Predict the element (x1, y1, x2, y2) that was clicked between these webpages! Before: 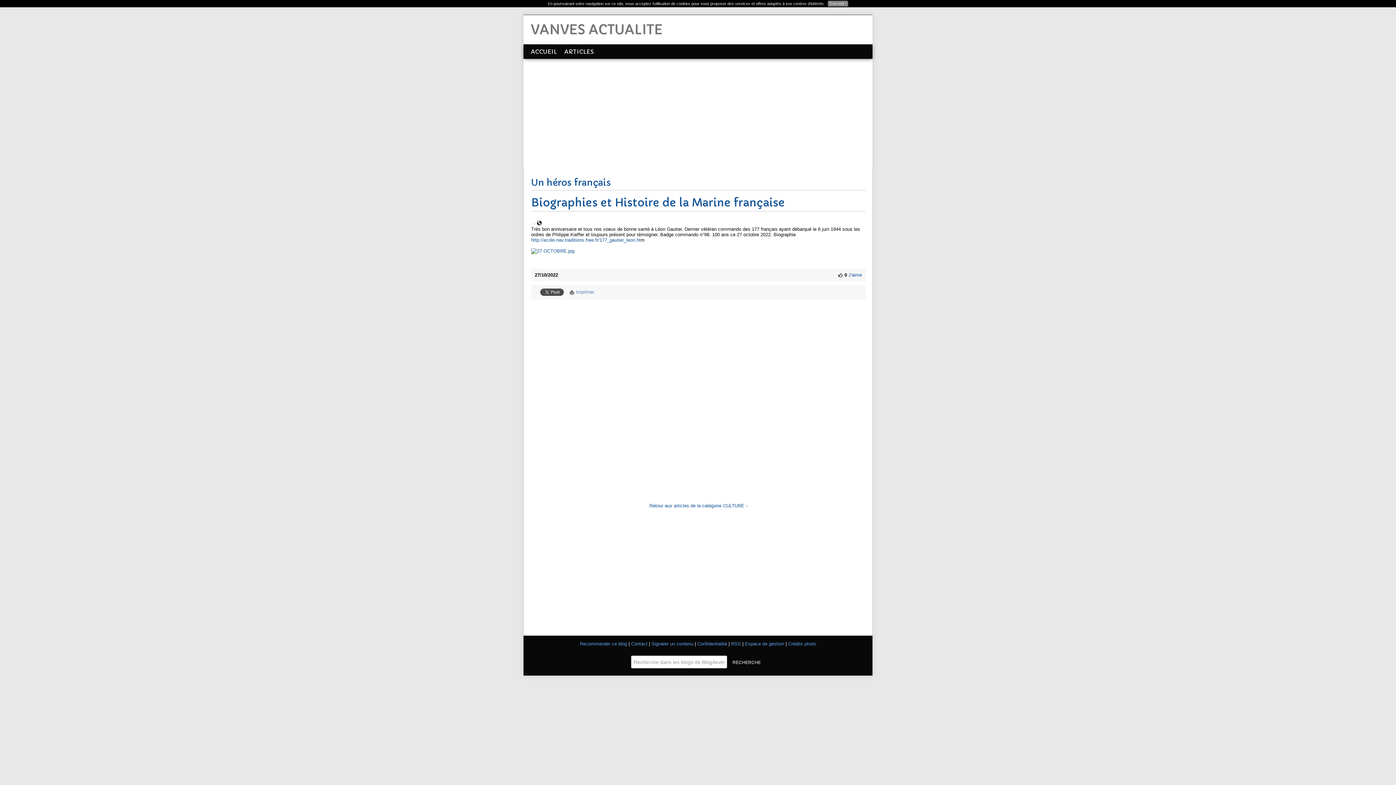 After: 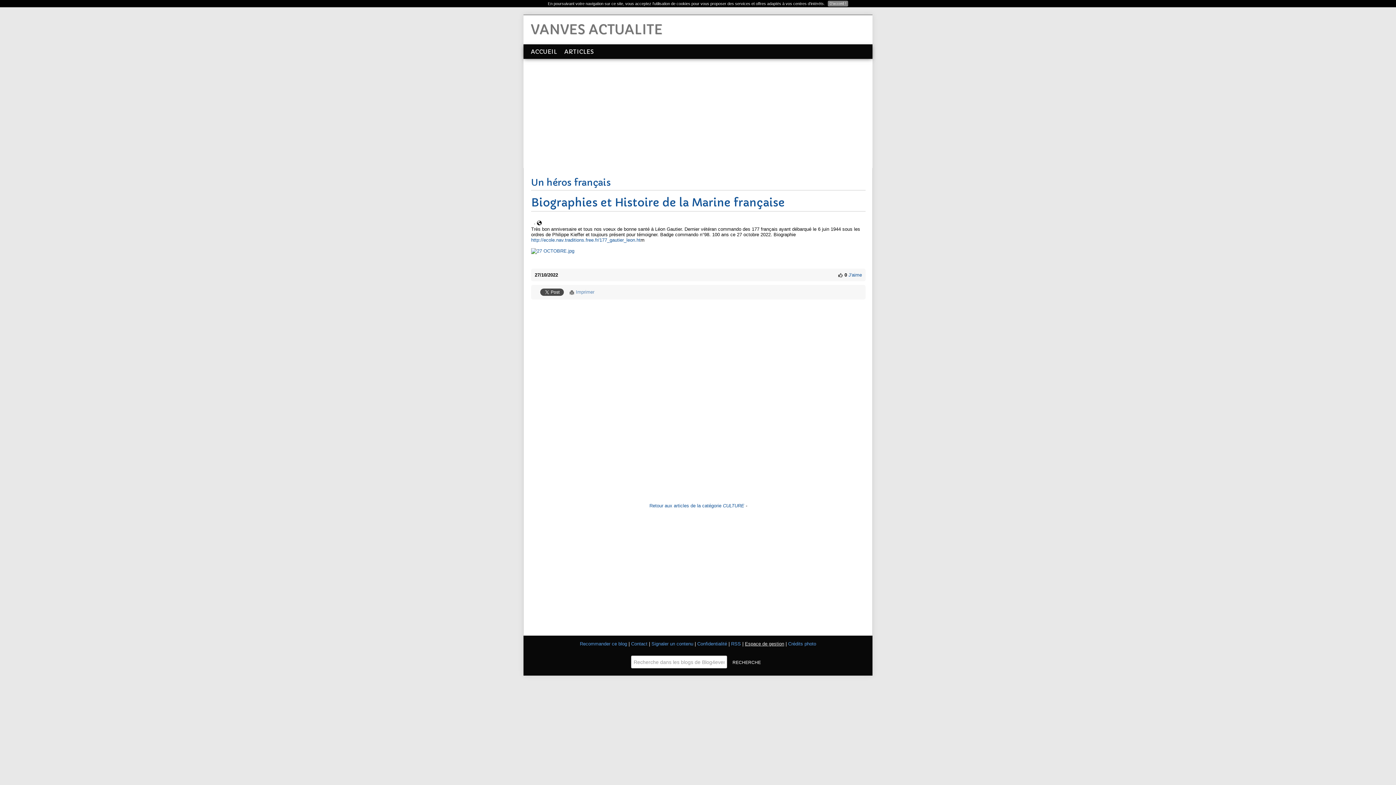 Action: label: Espace de gestion bbox: (745, 641, 784, 646)